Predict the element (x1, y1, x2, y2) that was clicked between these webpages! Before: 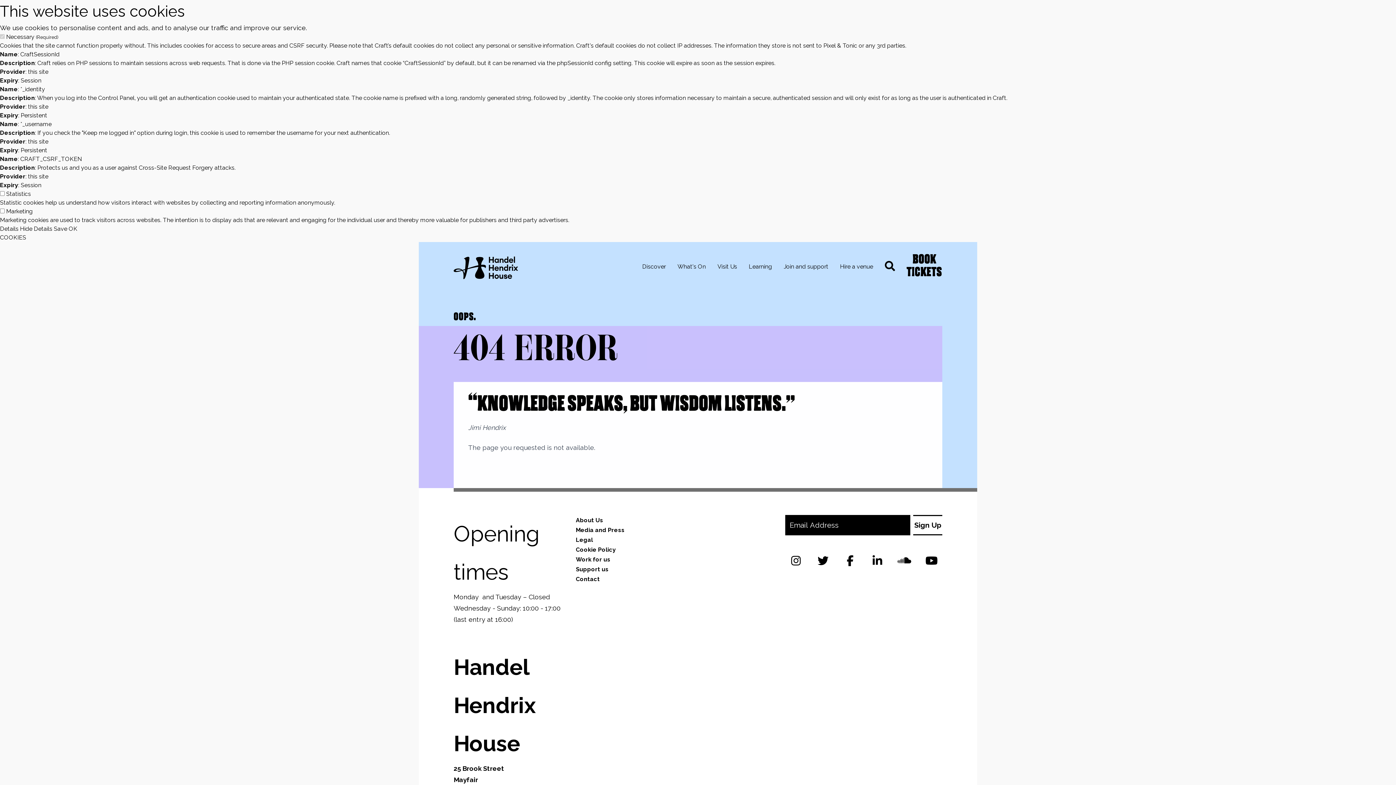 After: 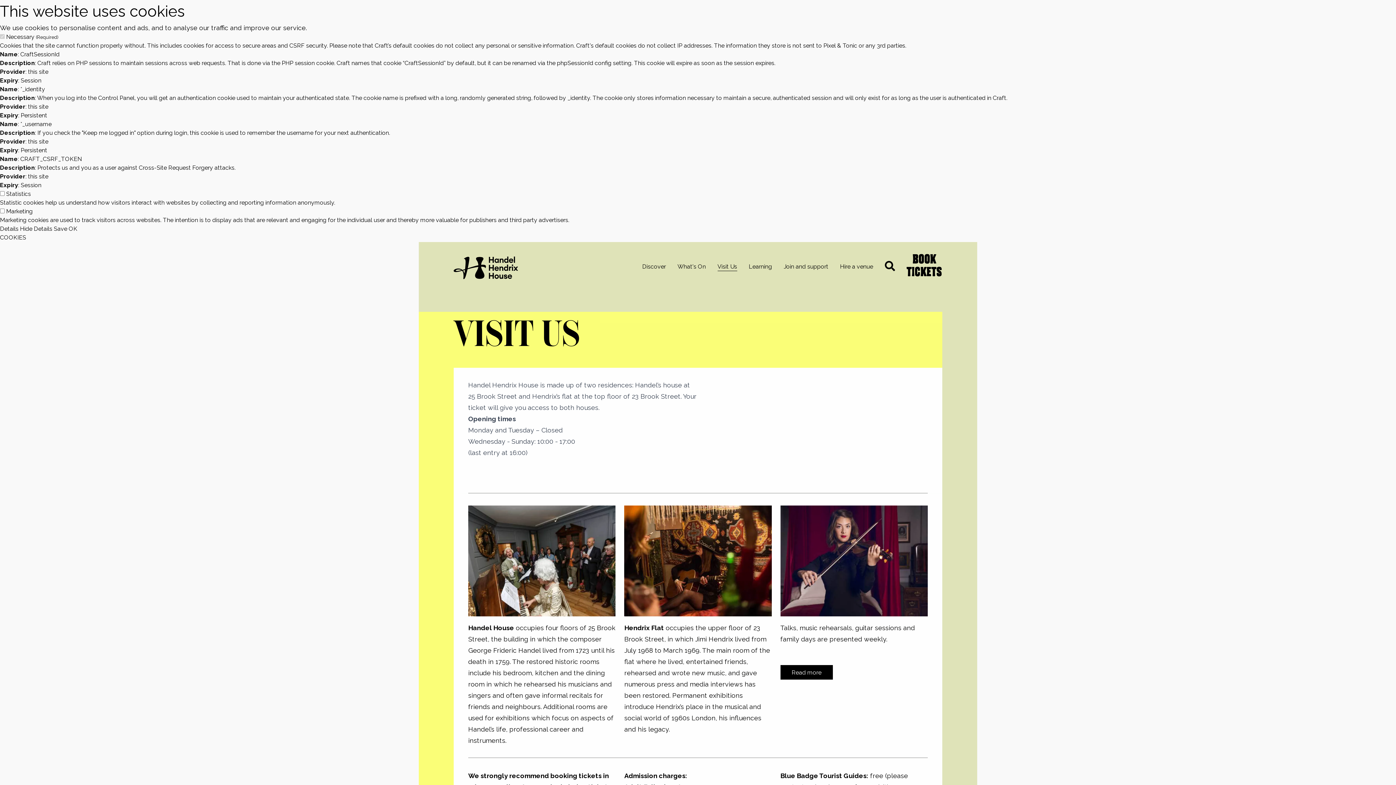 Action: label: Visit Us bbox: (717, 262, 737, 271)